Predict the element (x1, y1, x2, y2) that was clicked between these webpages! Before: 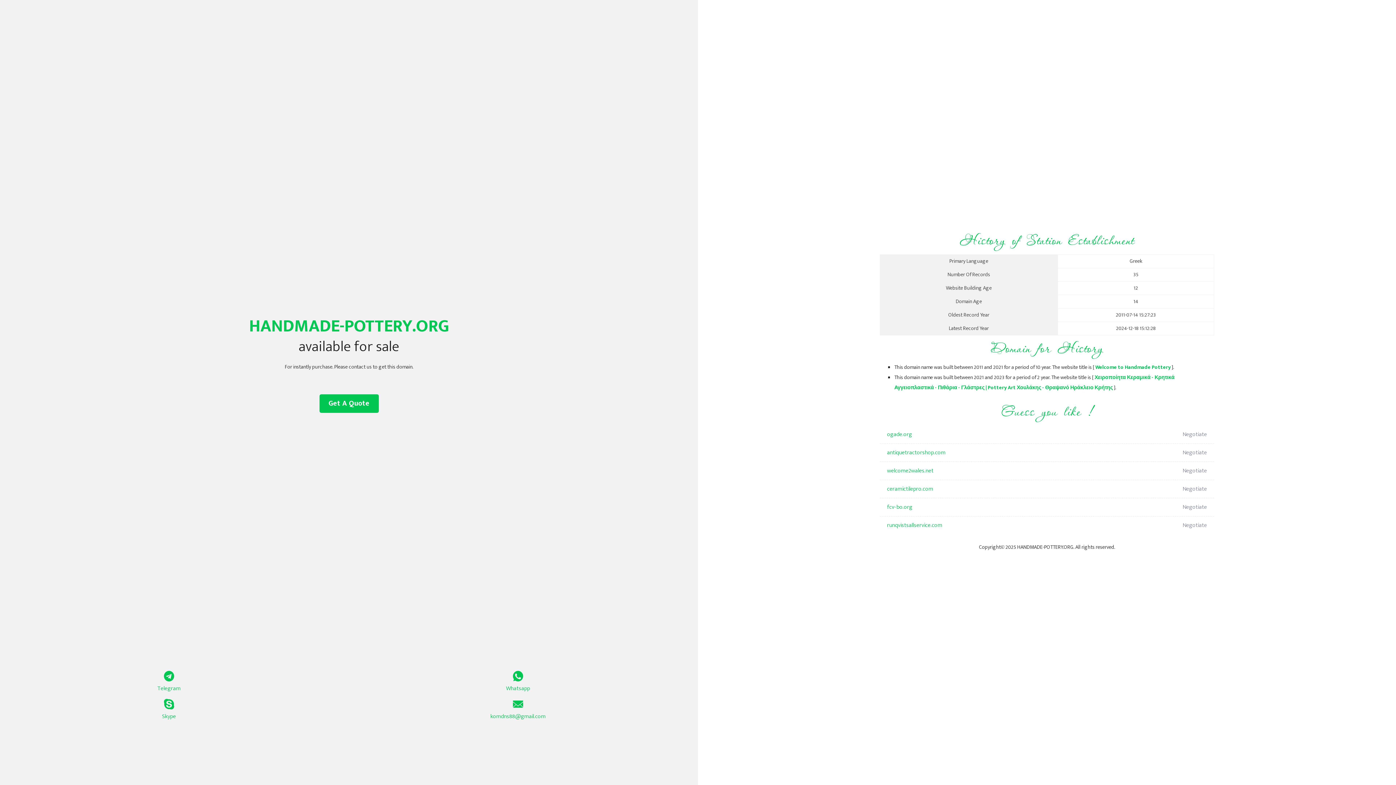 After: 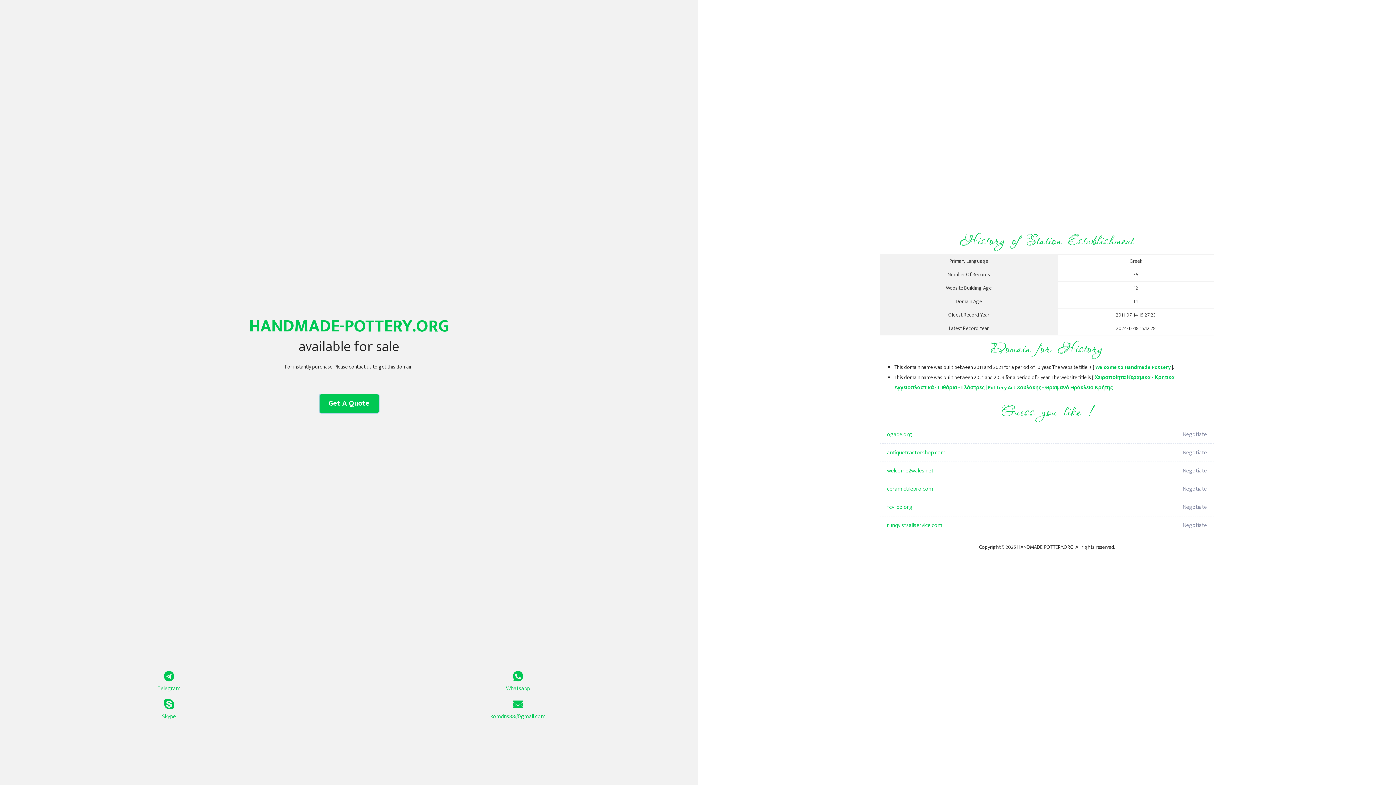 Action: label: Get A Quote bbox: (319, 394, 378, 413)